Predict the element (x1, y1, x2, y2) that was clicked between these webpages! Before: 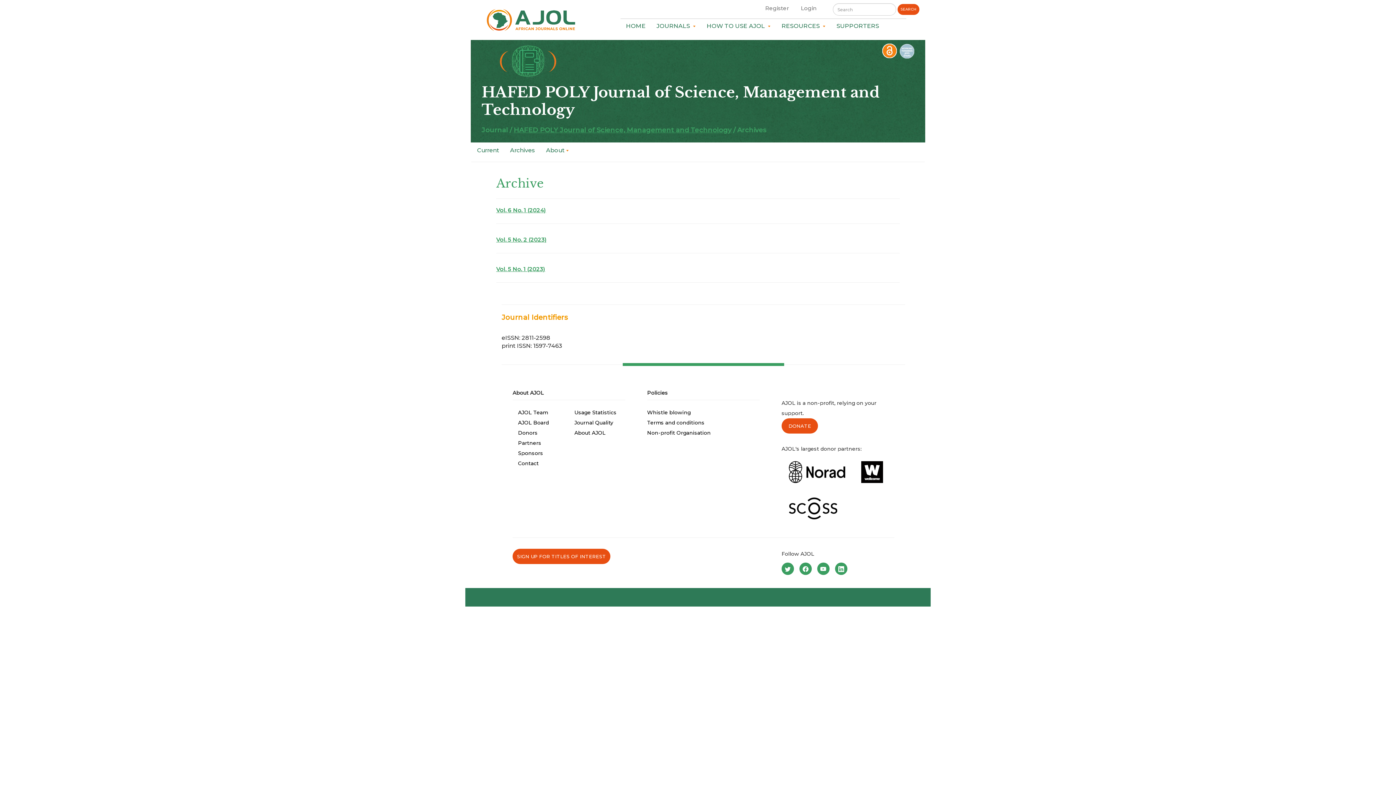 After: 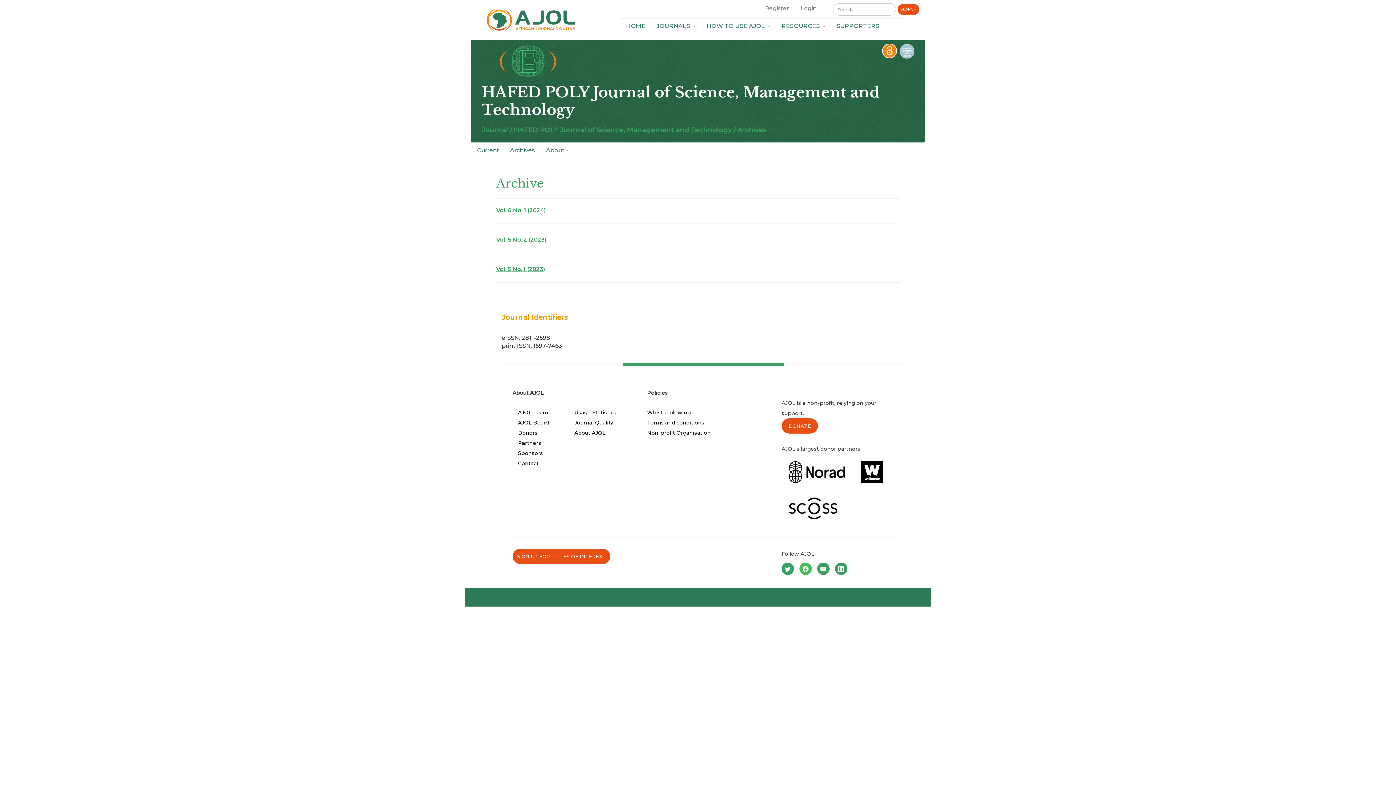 Action: bbox: (802, 565, 808, 572)